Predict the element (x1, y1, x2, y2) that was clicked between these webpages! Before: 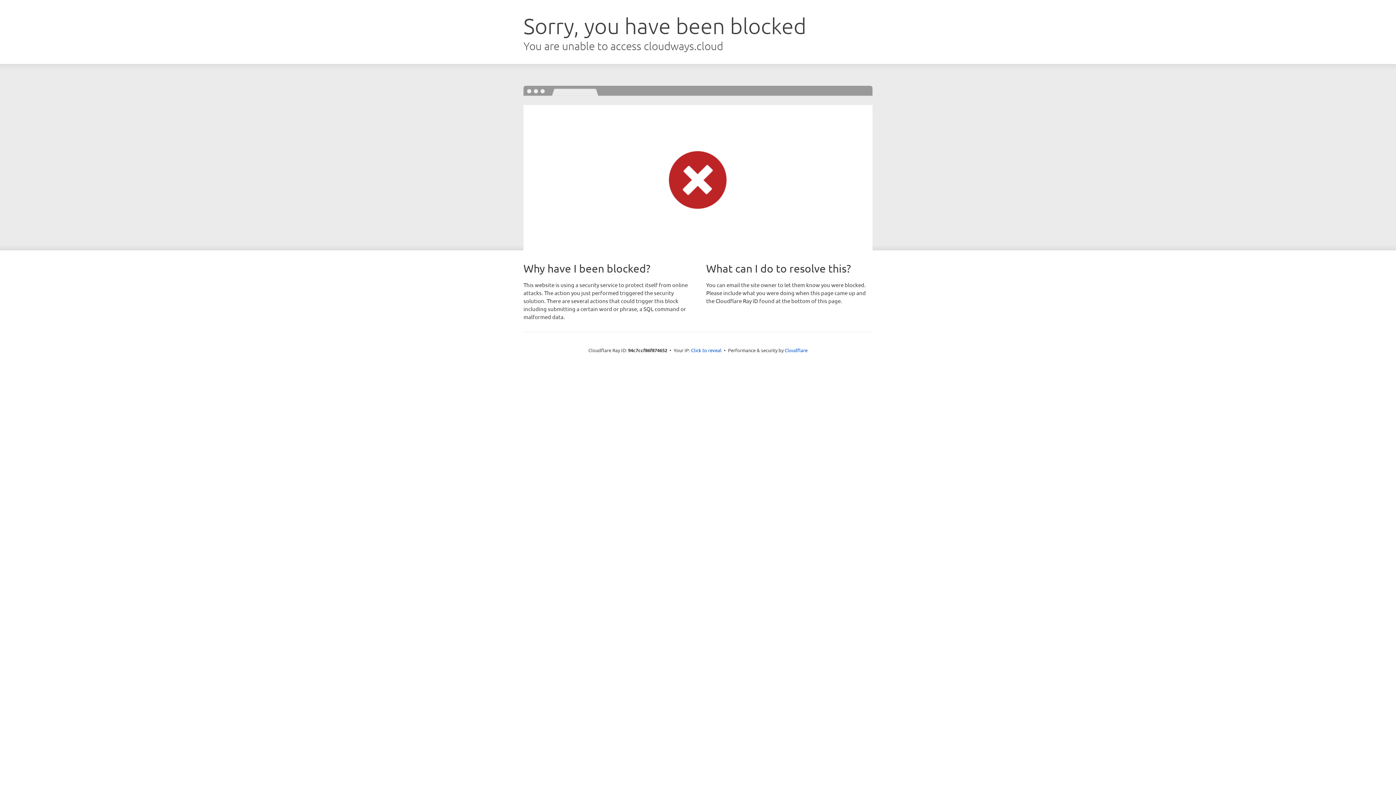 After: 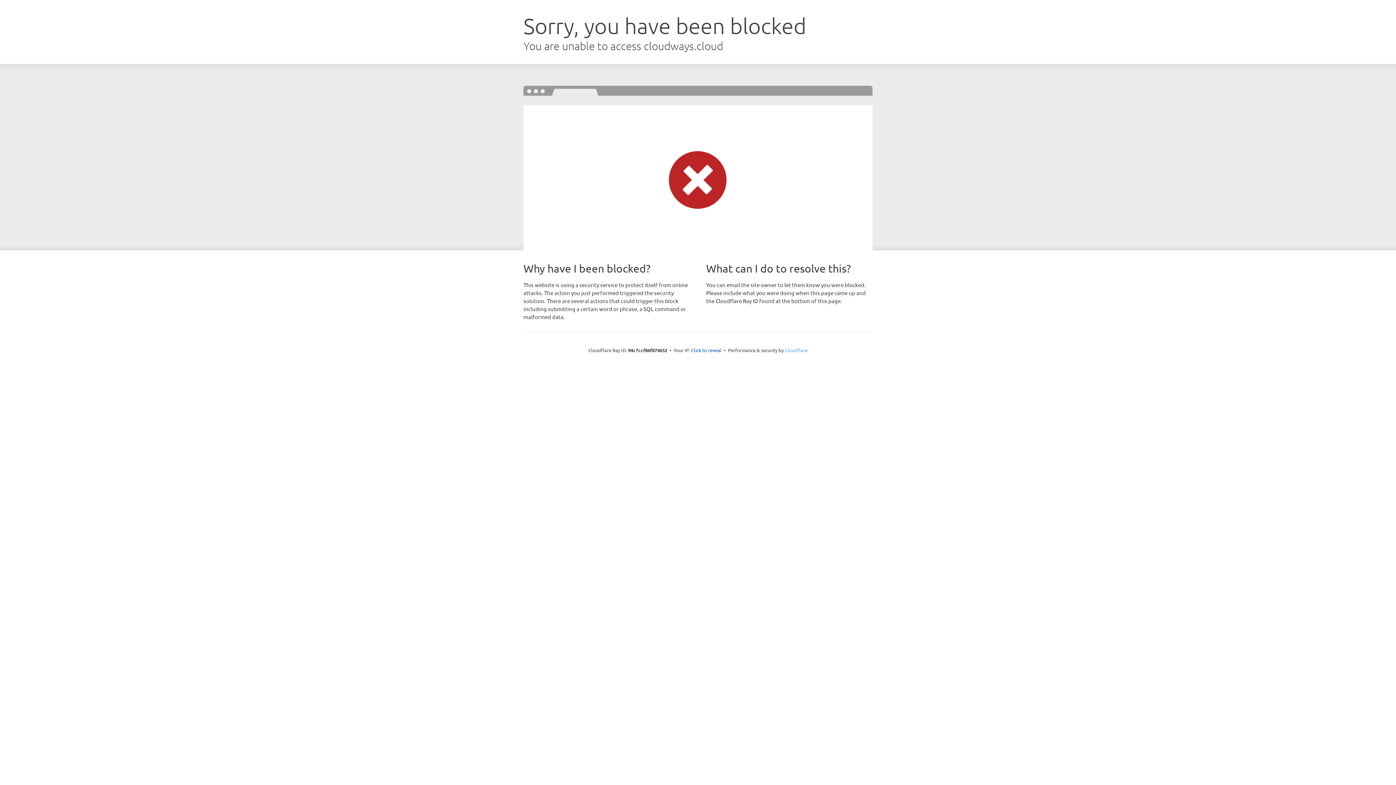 Action: bbox: (784, 347, 807, 353) label: Cloudflare